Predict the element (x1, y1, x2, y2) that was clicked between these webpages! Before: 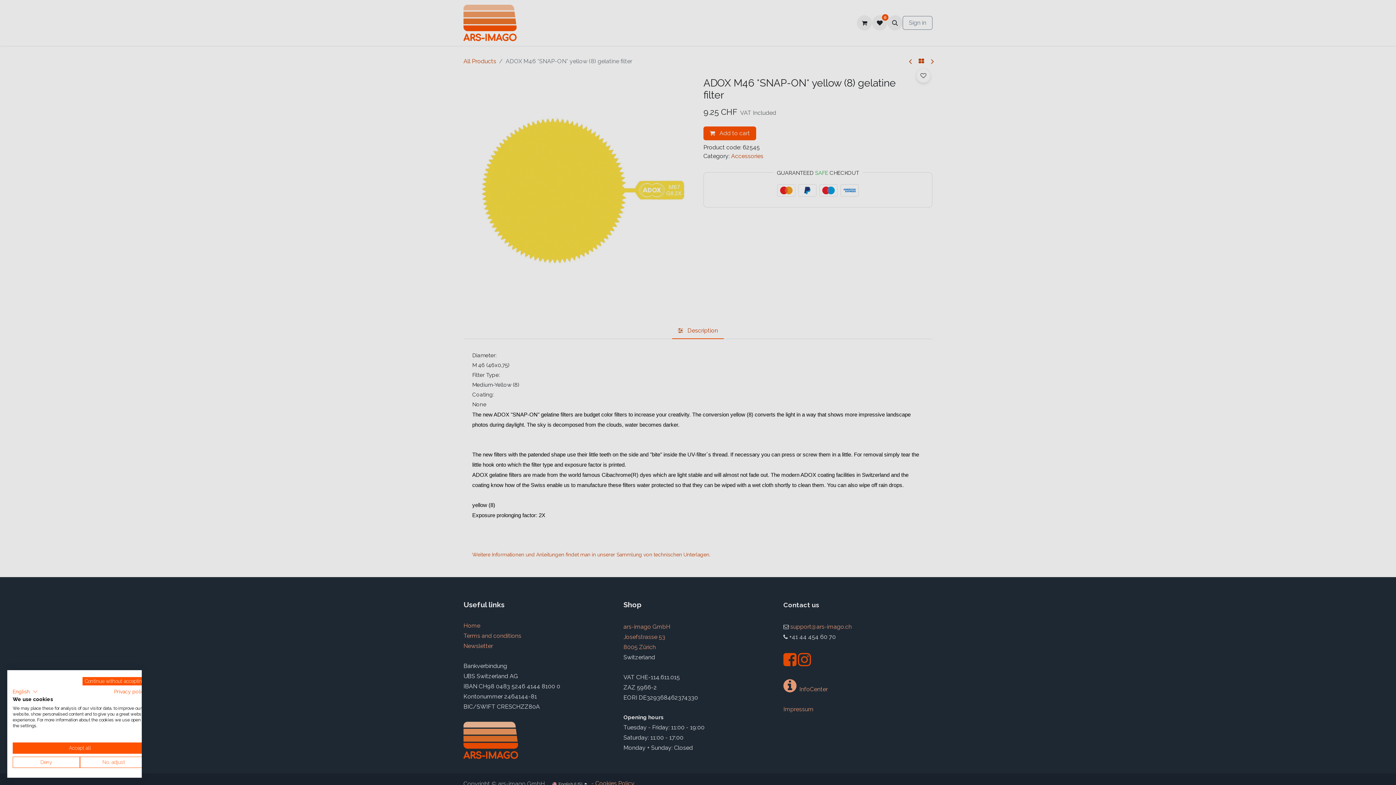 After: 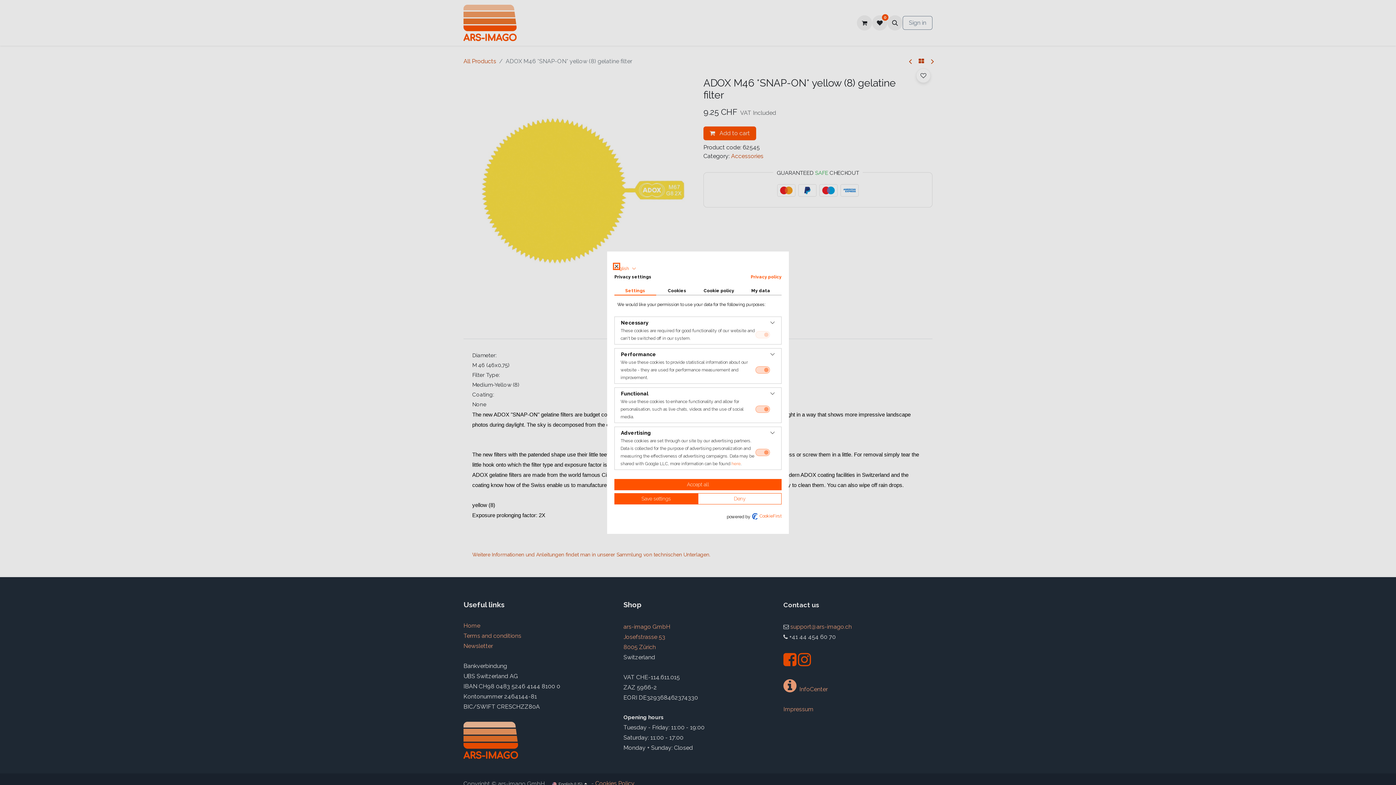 Action: label: Adjust cookie preferences bbox: (80, 757, 147, 768)